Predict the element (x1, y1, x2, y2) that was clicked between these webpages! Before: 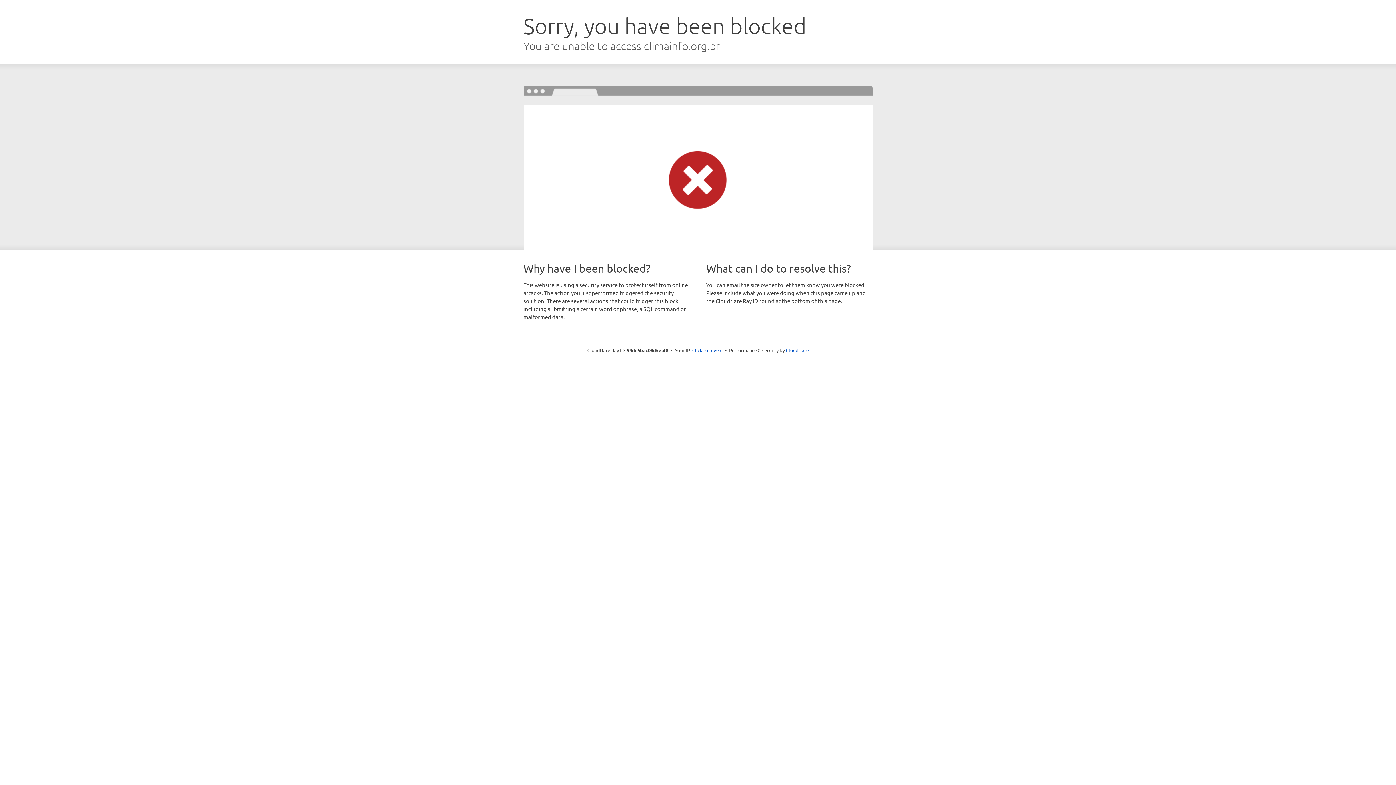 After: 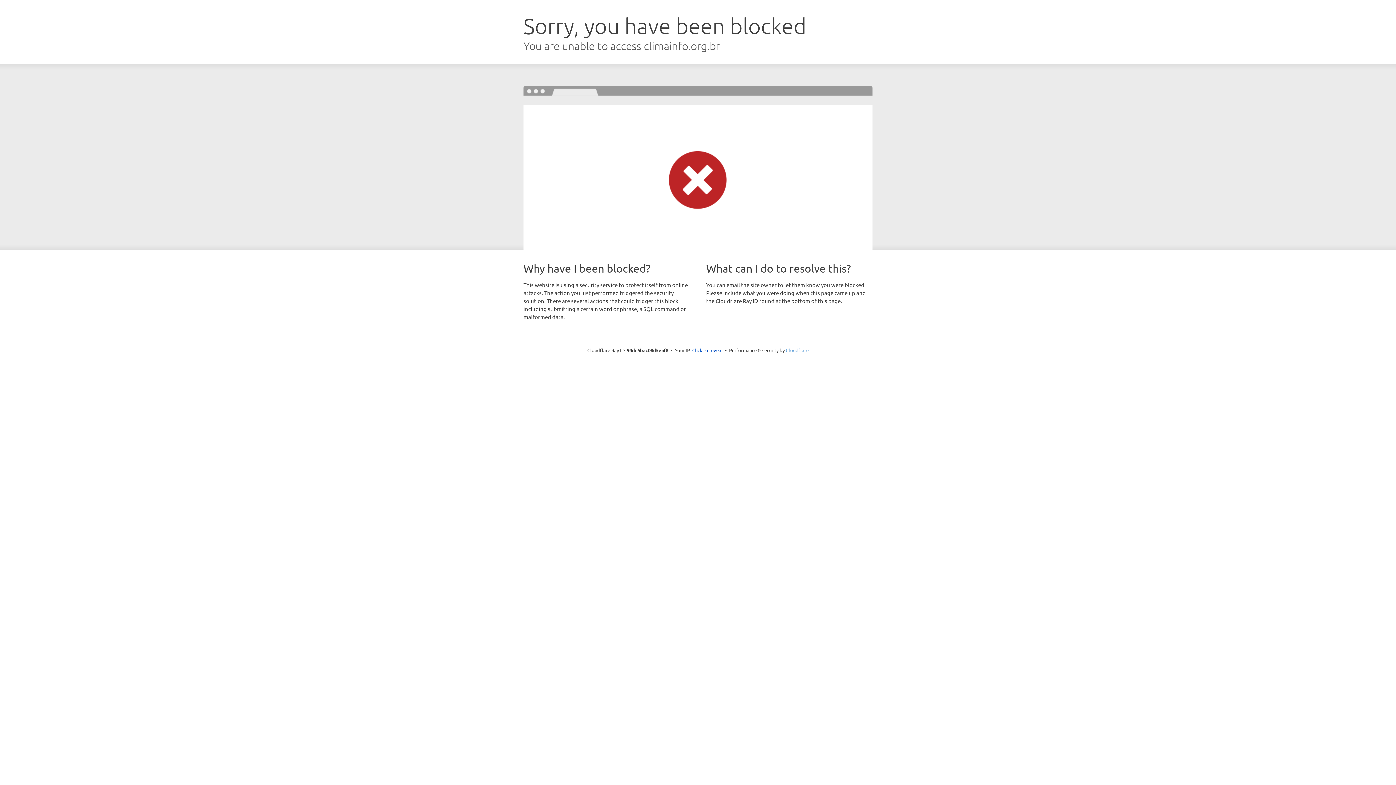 Action: bbox: (786, 347, 808, 353) label: Cloudflare